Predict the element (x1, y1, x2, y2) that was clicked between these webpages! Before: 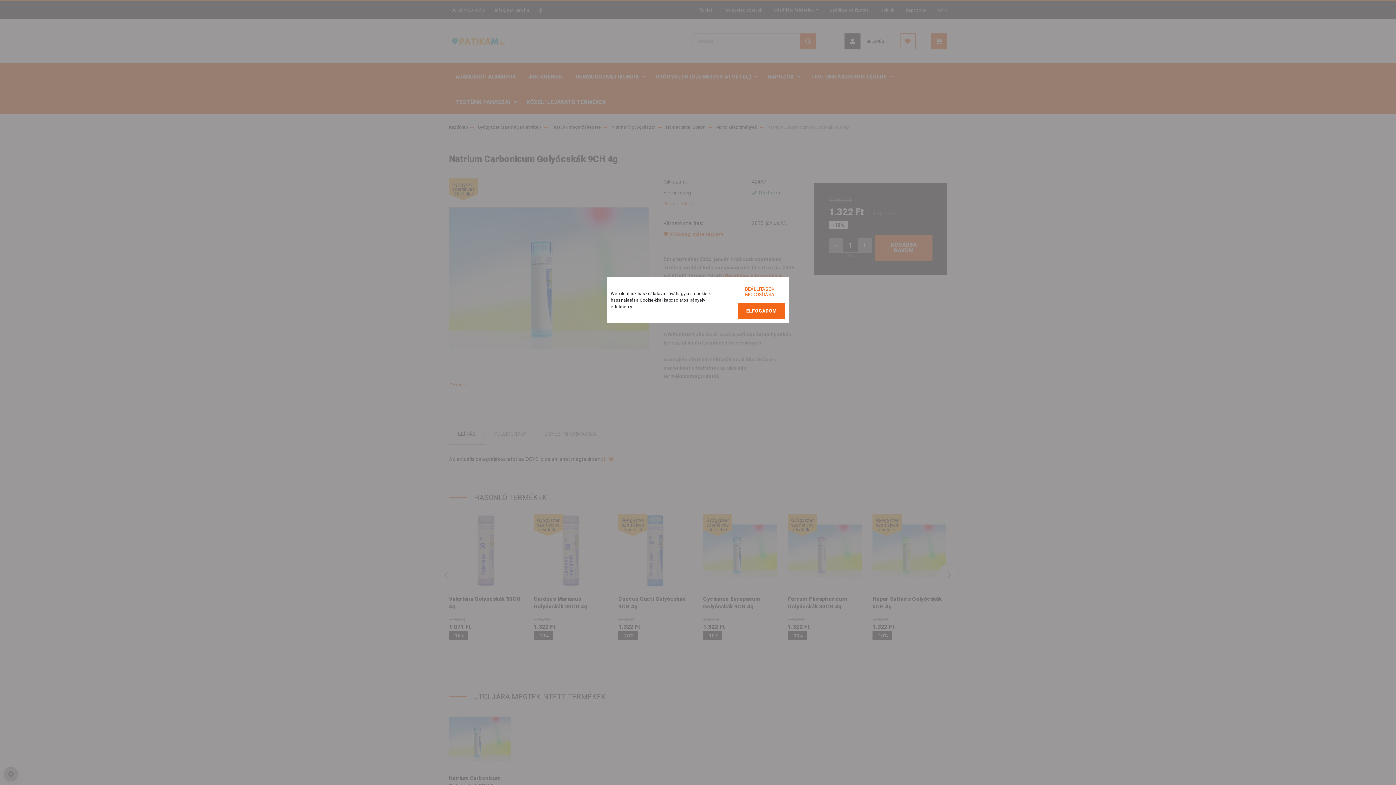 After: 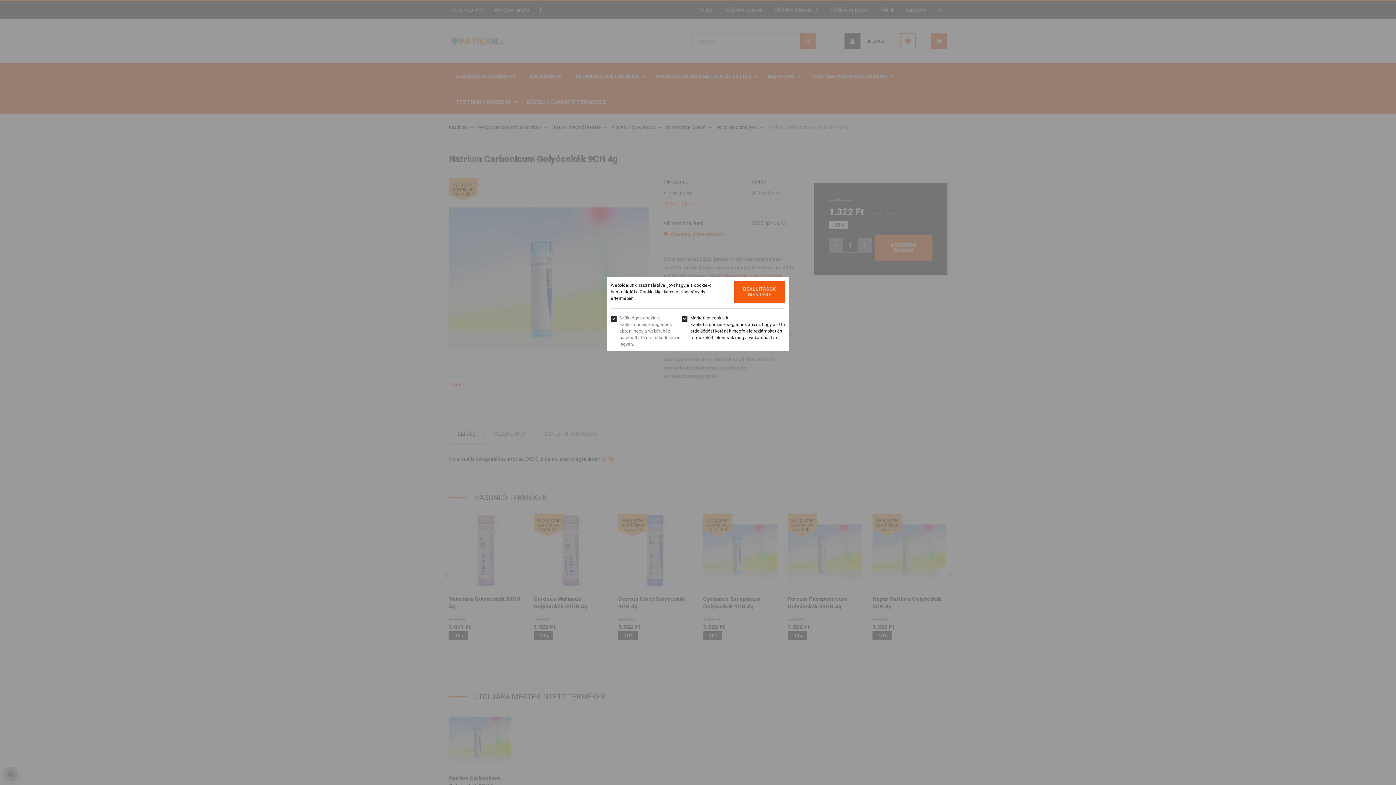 Action: bbox: (734, 281, 785, 302) label: BEÁLLÍTÁSOK MÓDOSÍTÁSA